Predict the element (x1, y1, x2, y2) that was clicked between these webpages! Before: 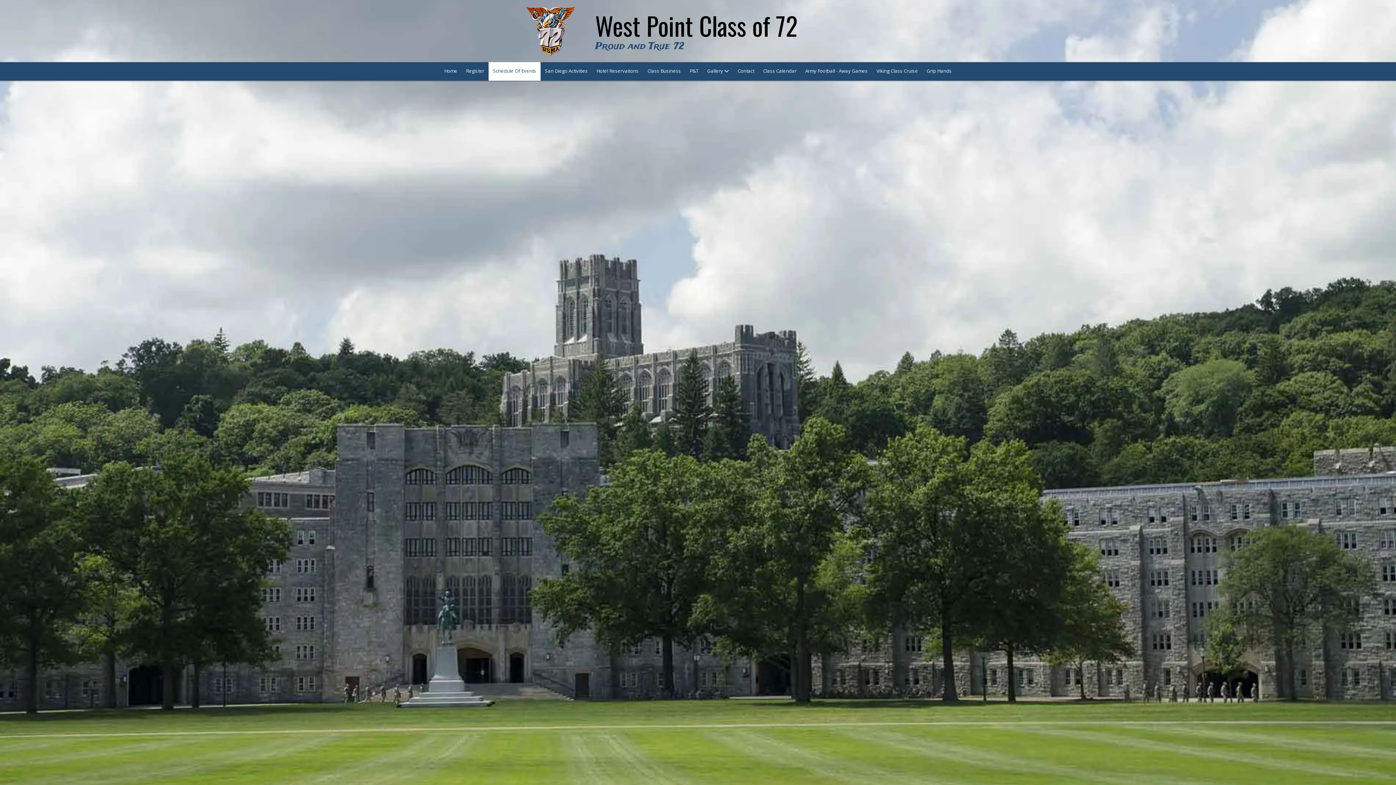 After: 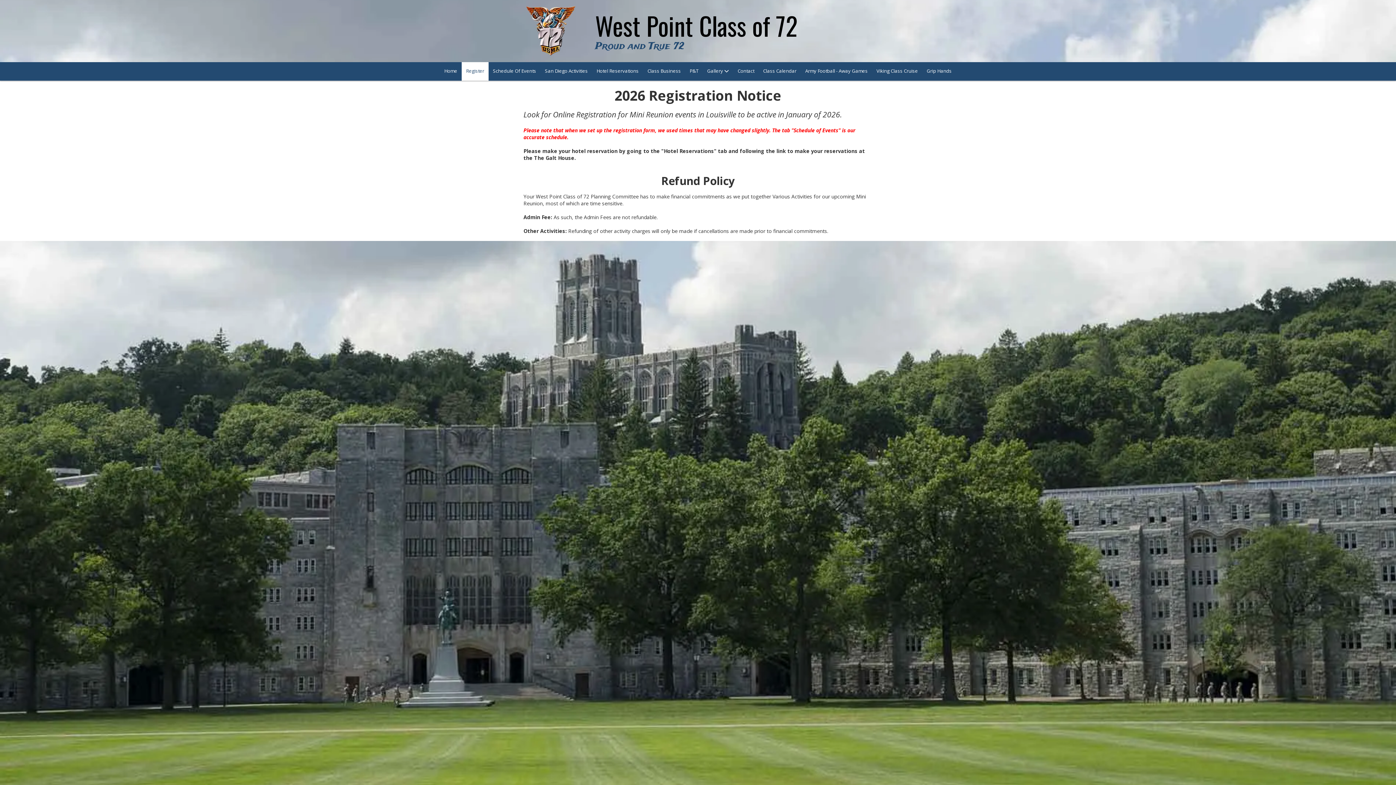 Action: label: Register bbox: (461, 62, 488, 80)